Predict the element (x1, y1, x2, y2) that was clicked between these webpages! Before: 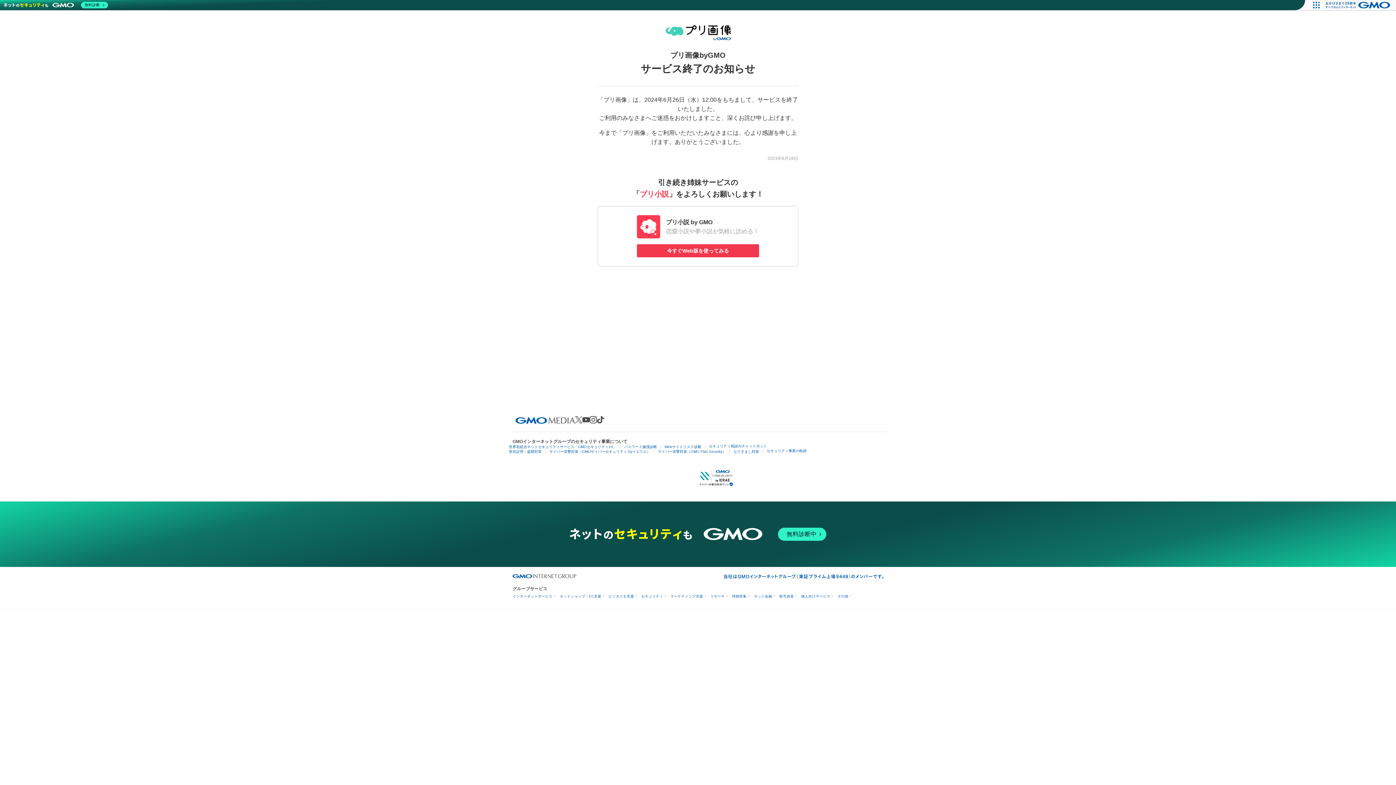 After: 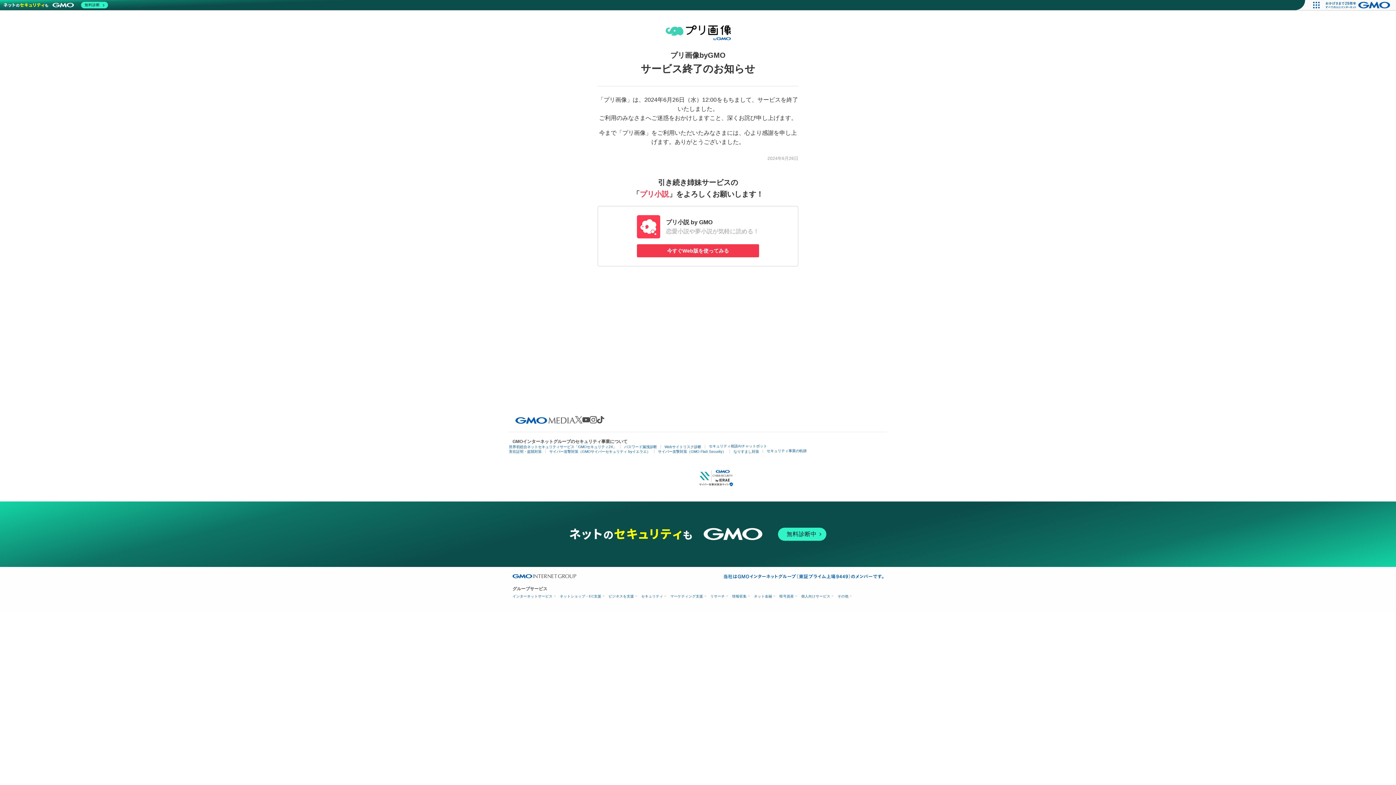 Action: label: プリ小説 bbox: (640, 190, 669, 198)